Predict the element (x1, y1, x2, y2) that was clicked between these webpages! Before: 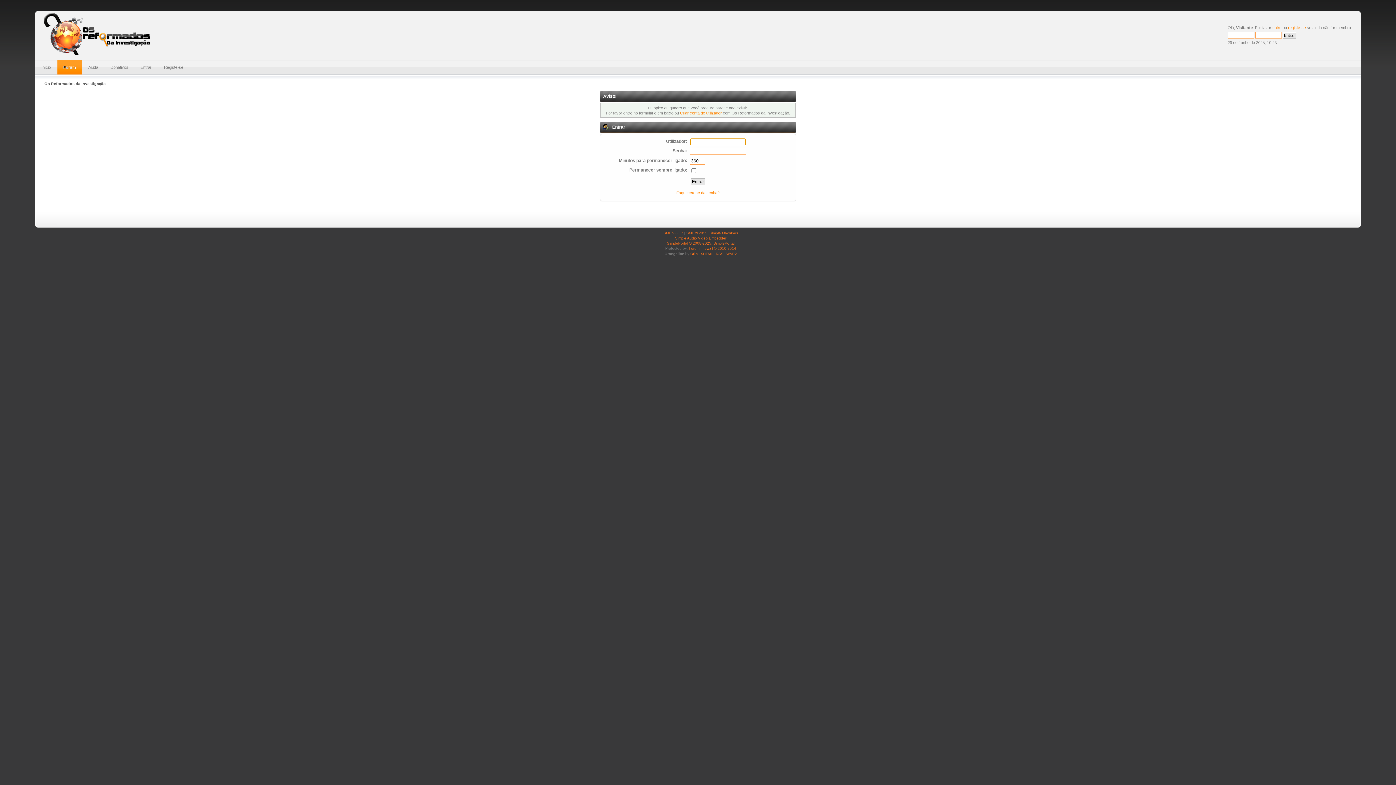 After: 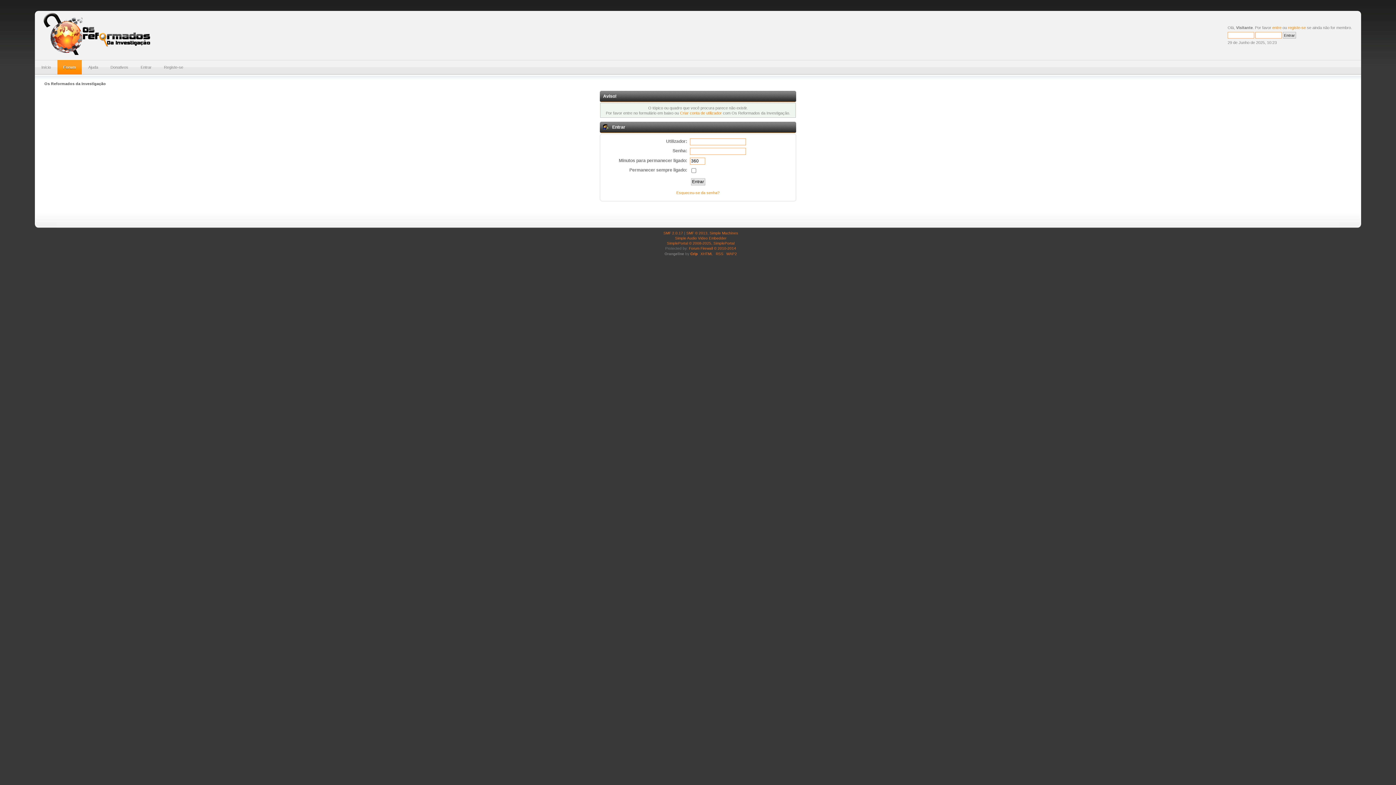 Action: bbox: (689, 246, 736, 250) label: Forum Firewall © 2010-2014